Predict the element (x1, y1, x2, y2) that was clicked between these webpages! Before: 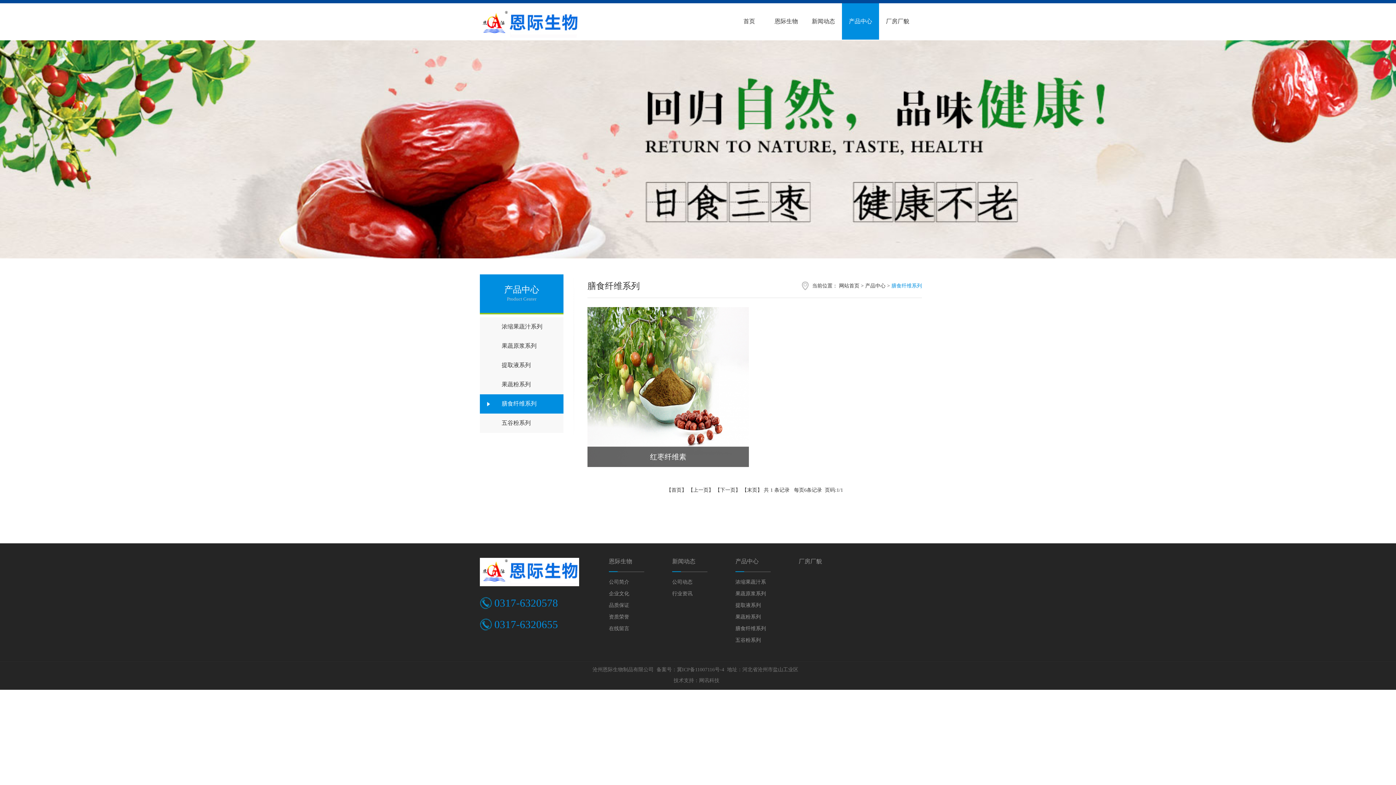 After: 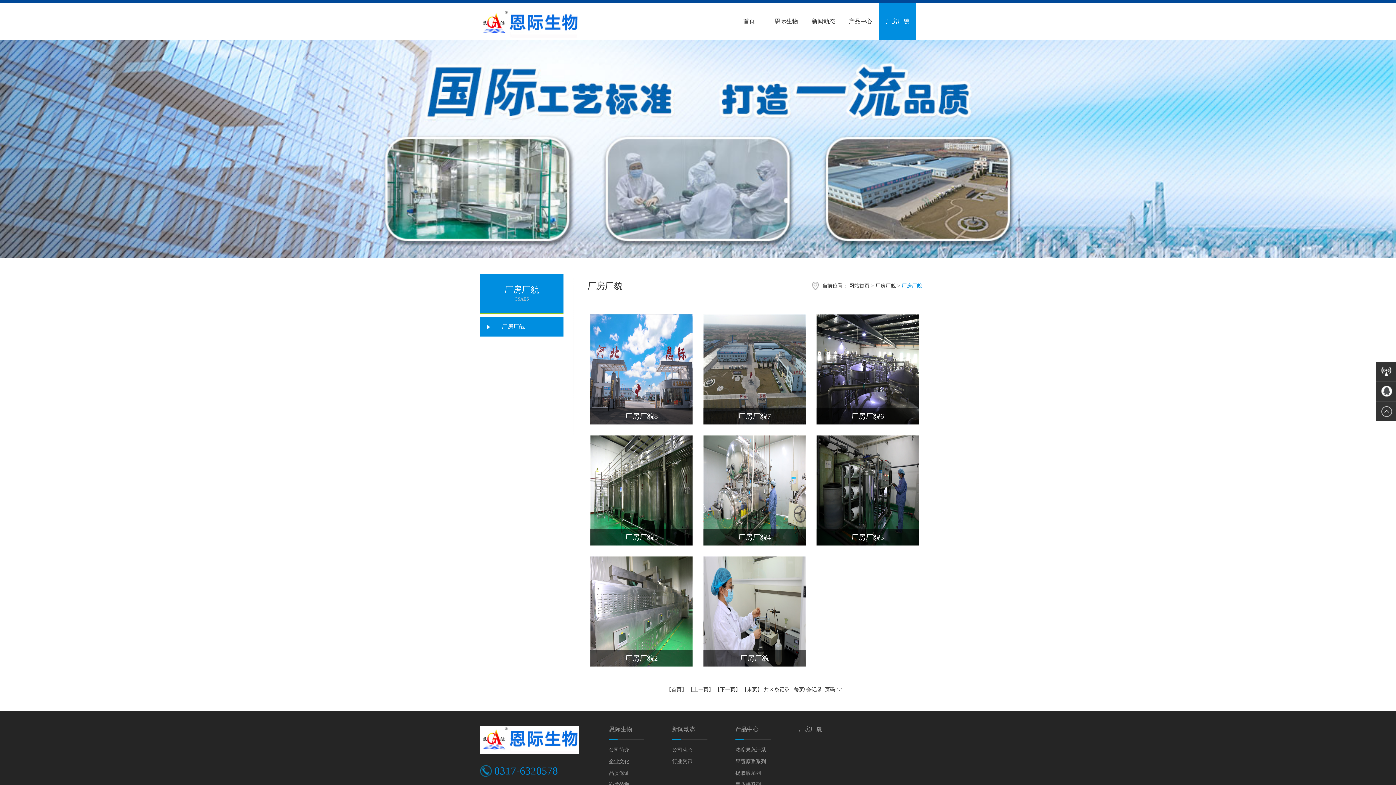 Action: label: 厂房厂貌 bbox: (886, 18, 909, 24)